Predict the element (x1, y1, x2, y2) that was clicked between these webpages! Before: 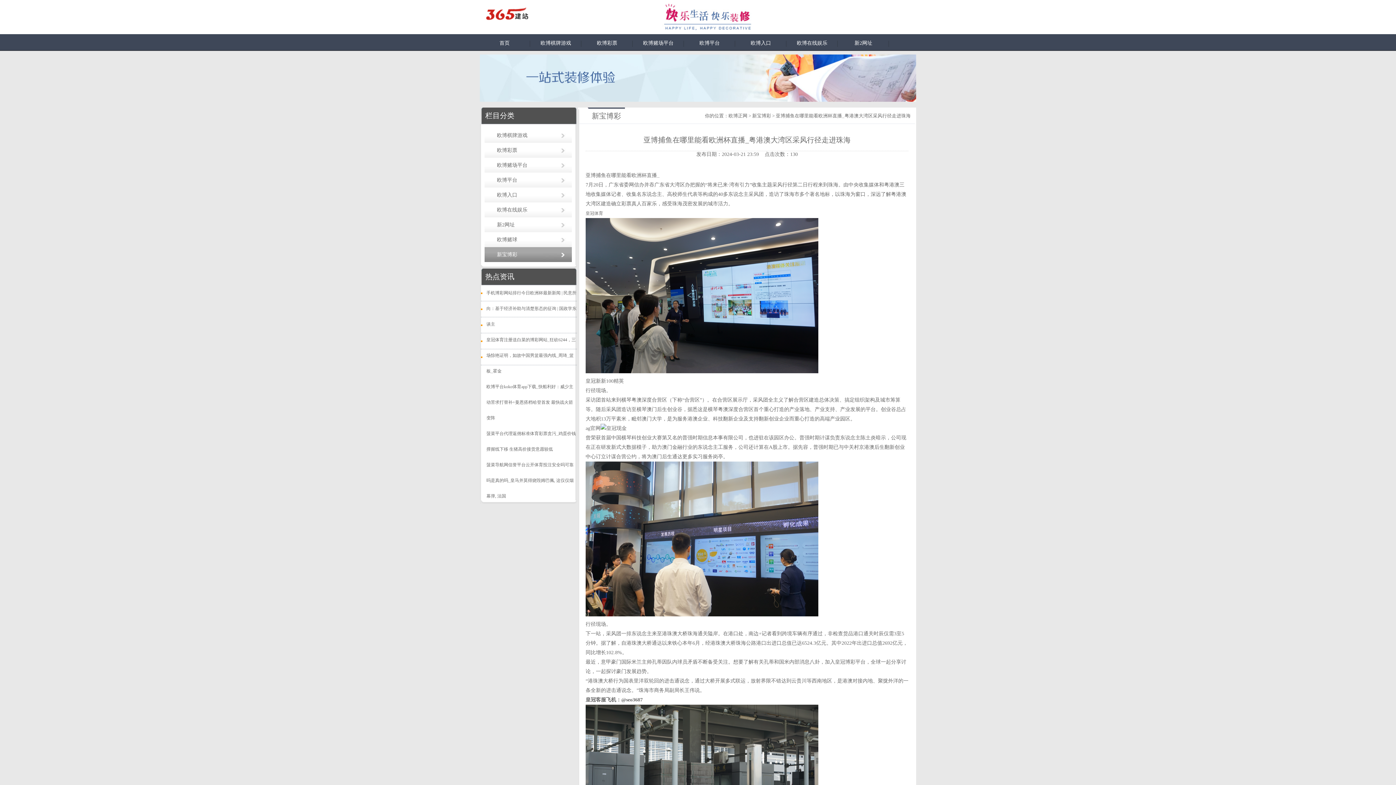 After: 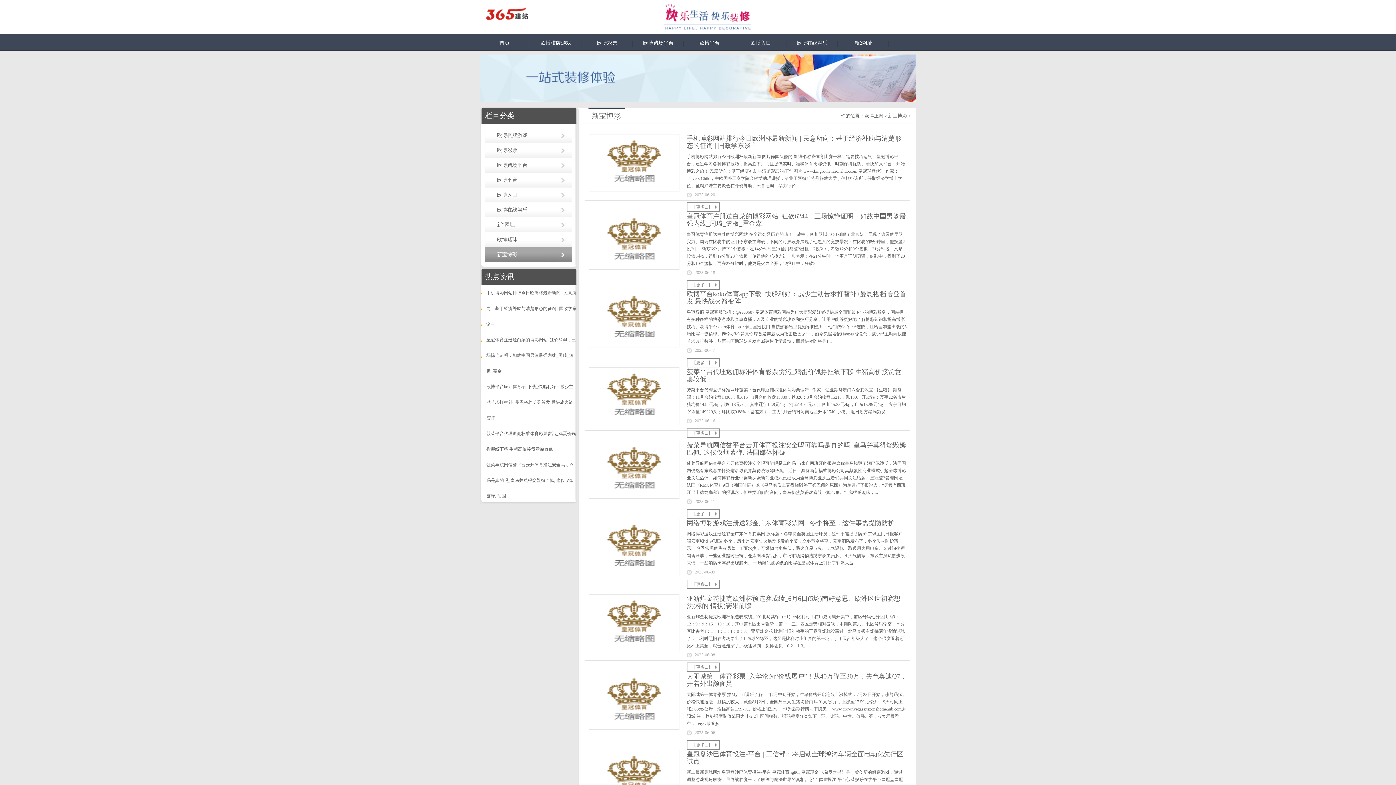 Action: label: 新宝博彩 bbox: (484, 247, 572, 262)